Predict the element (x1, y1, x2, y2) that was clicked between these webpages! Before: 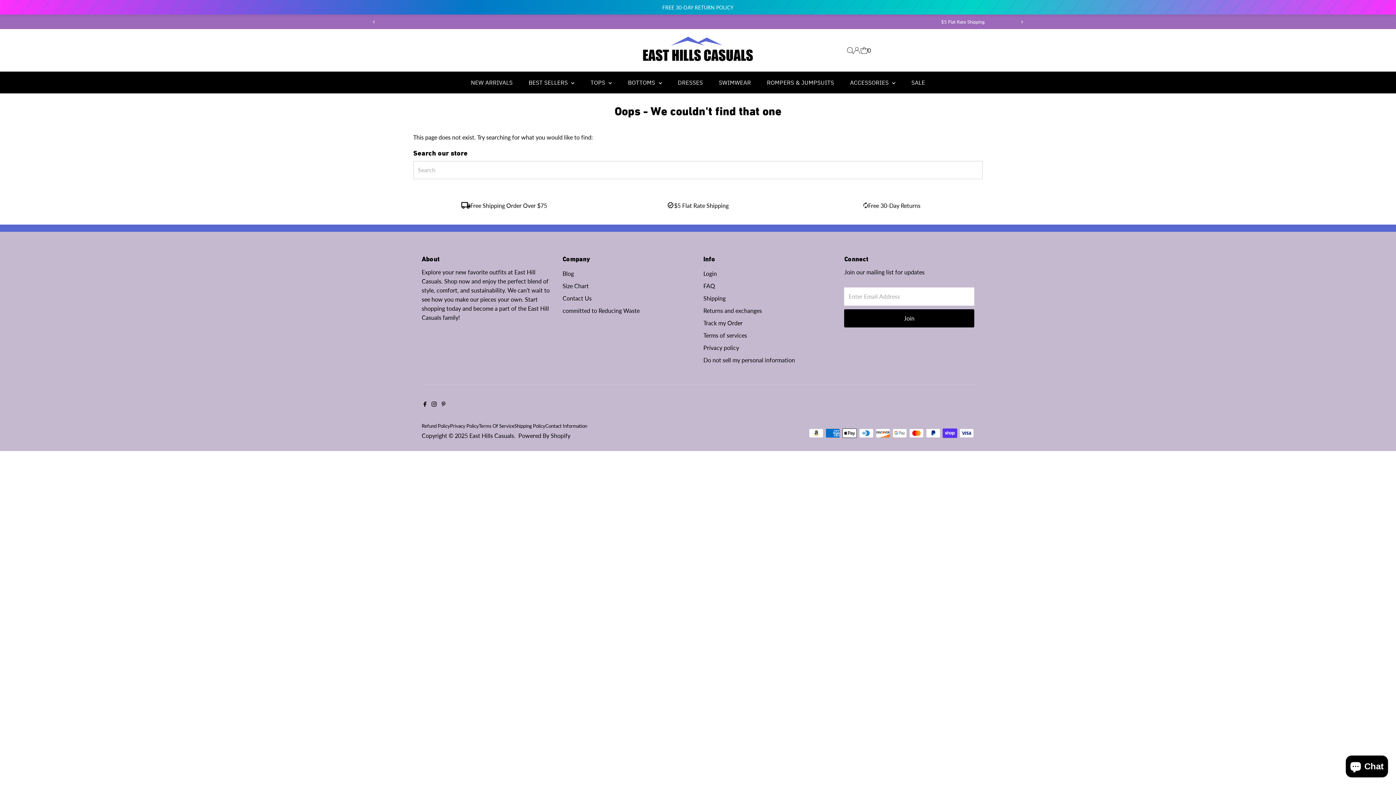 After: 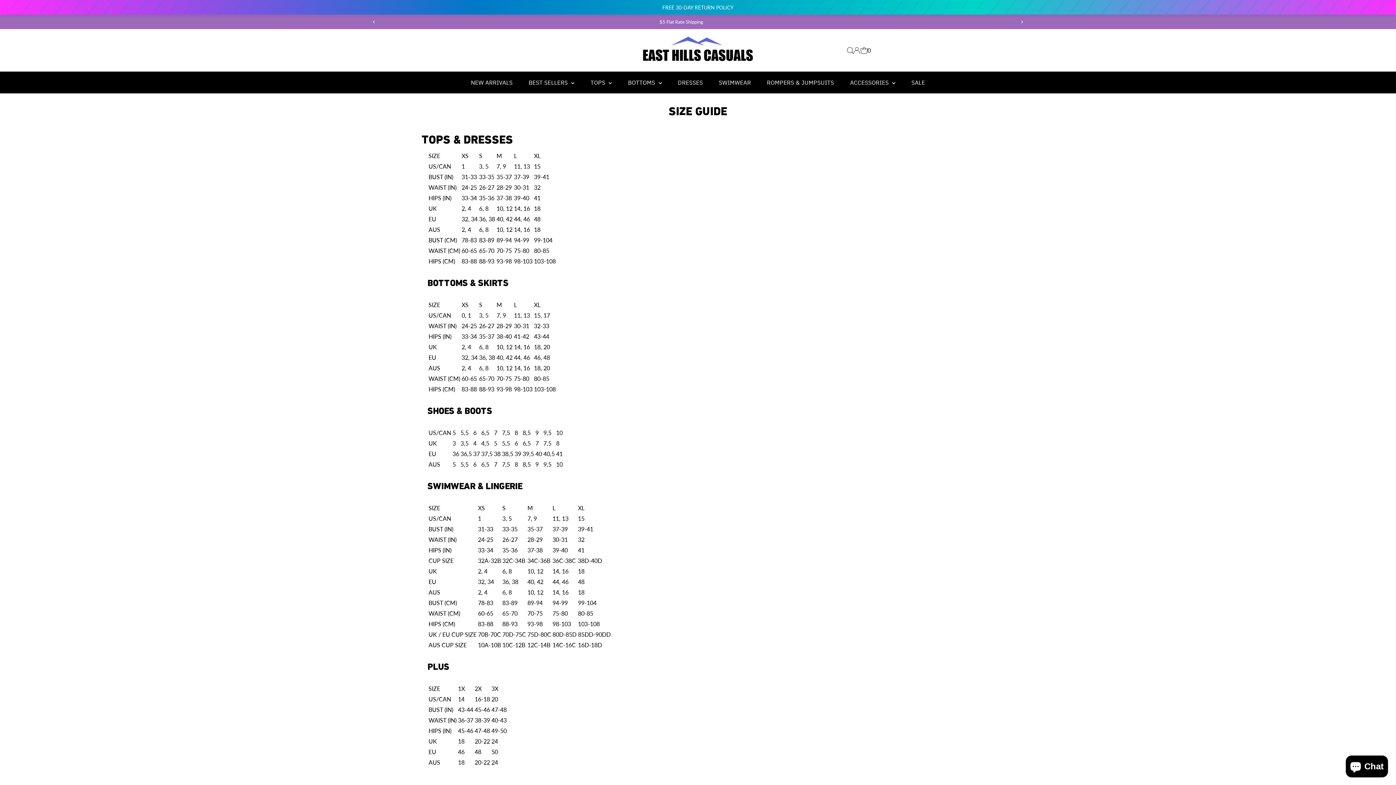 Action: label: Size Chart bbox: (562, 282, 588, 289)